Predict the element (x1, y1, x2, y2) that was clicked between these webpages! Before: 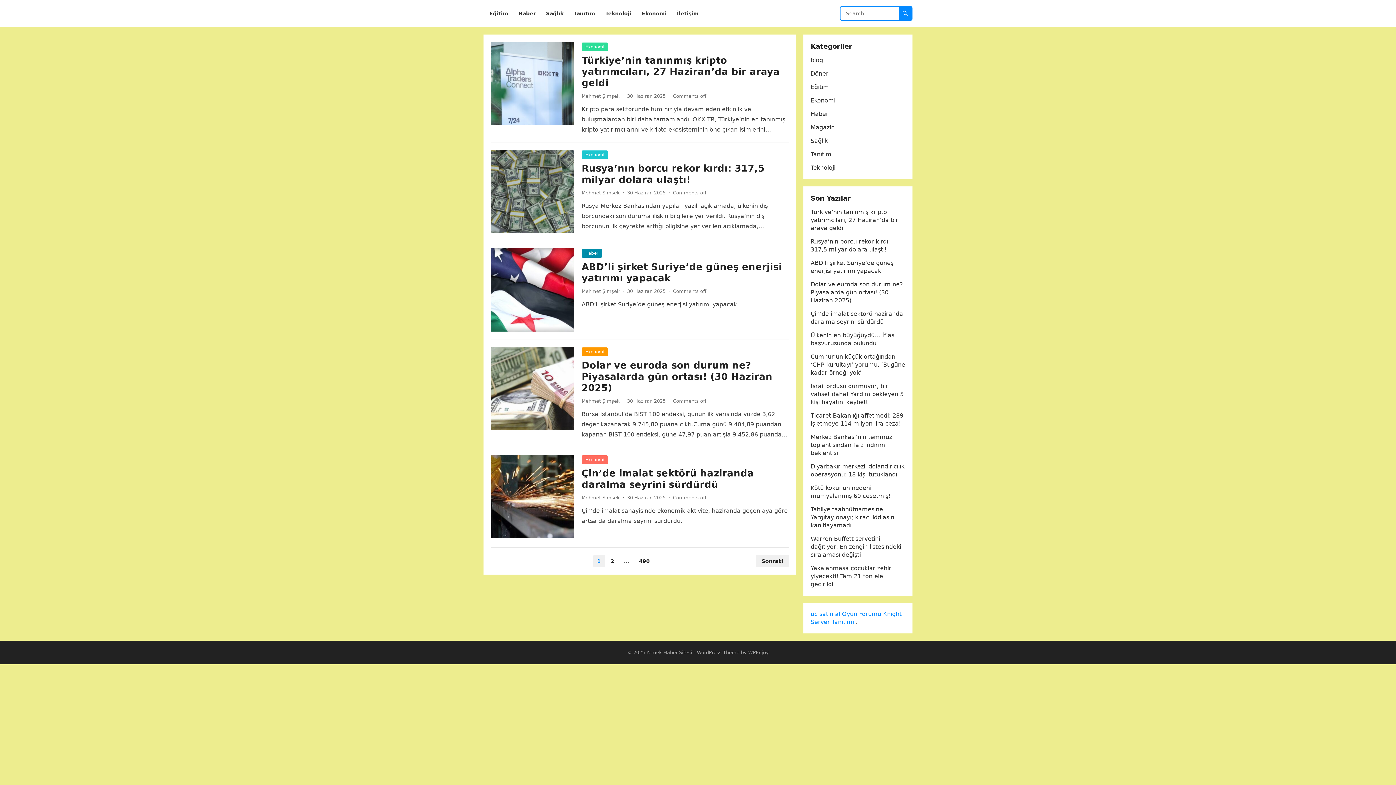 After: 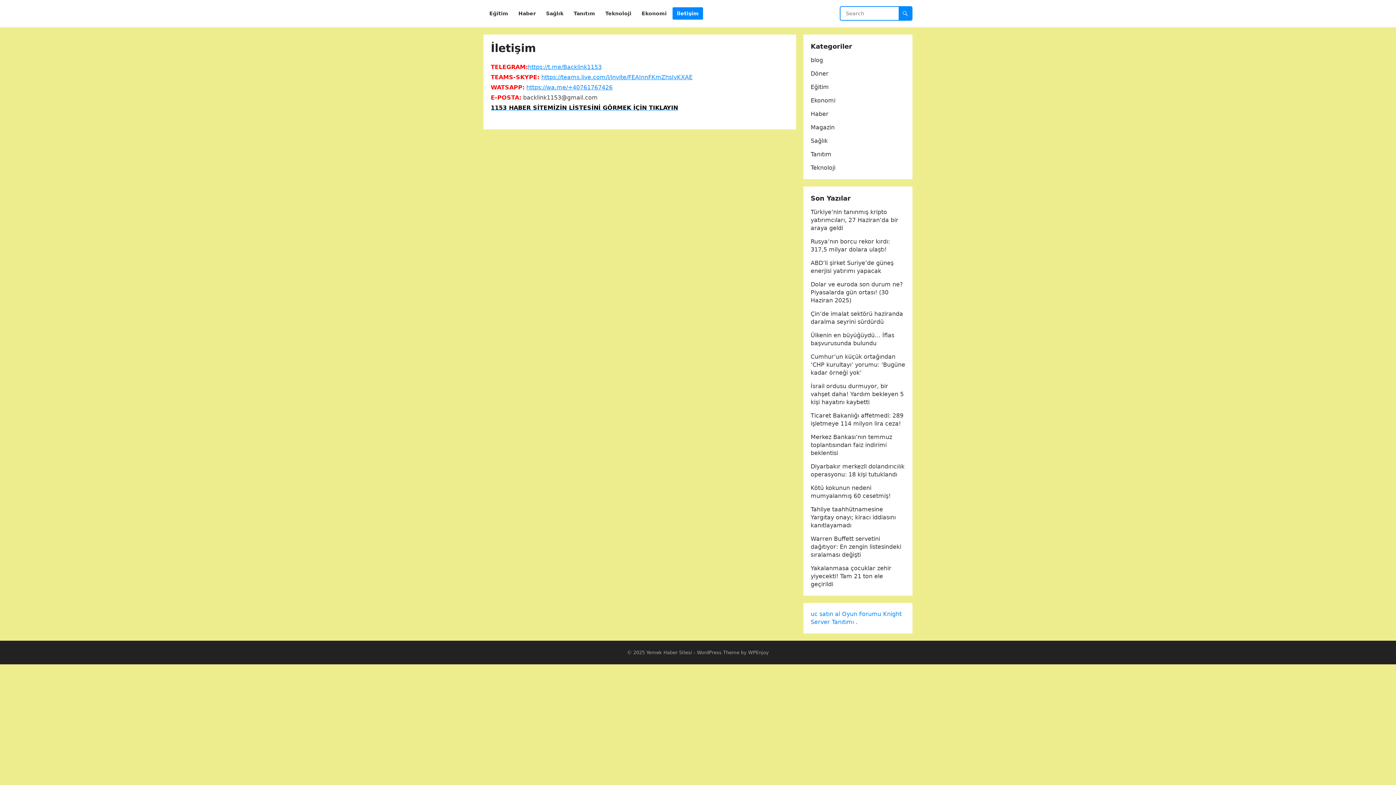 Action: label: İletişim bbox: (672, 0, 703, 27)